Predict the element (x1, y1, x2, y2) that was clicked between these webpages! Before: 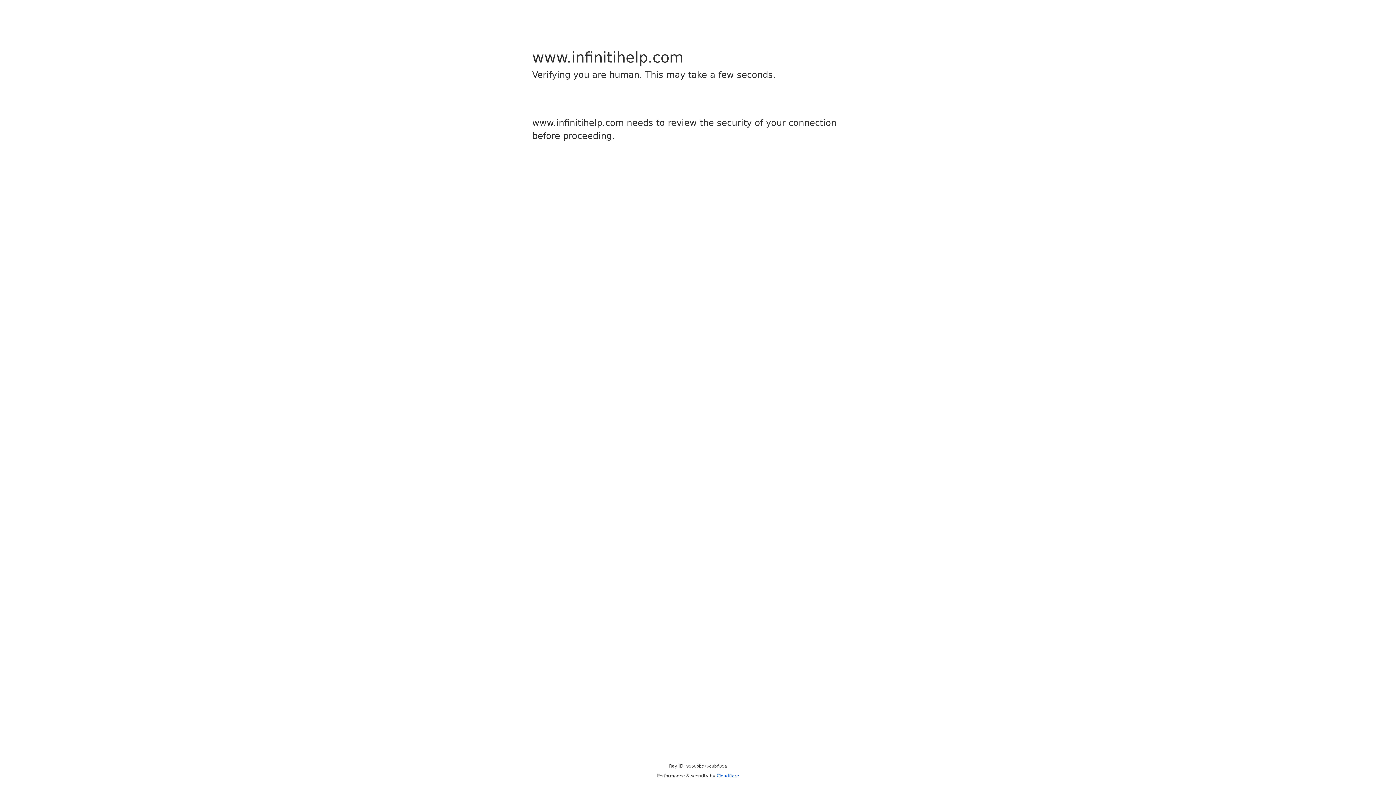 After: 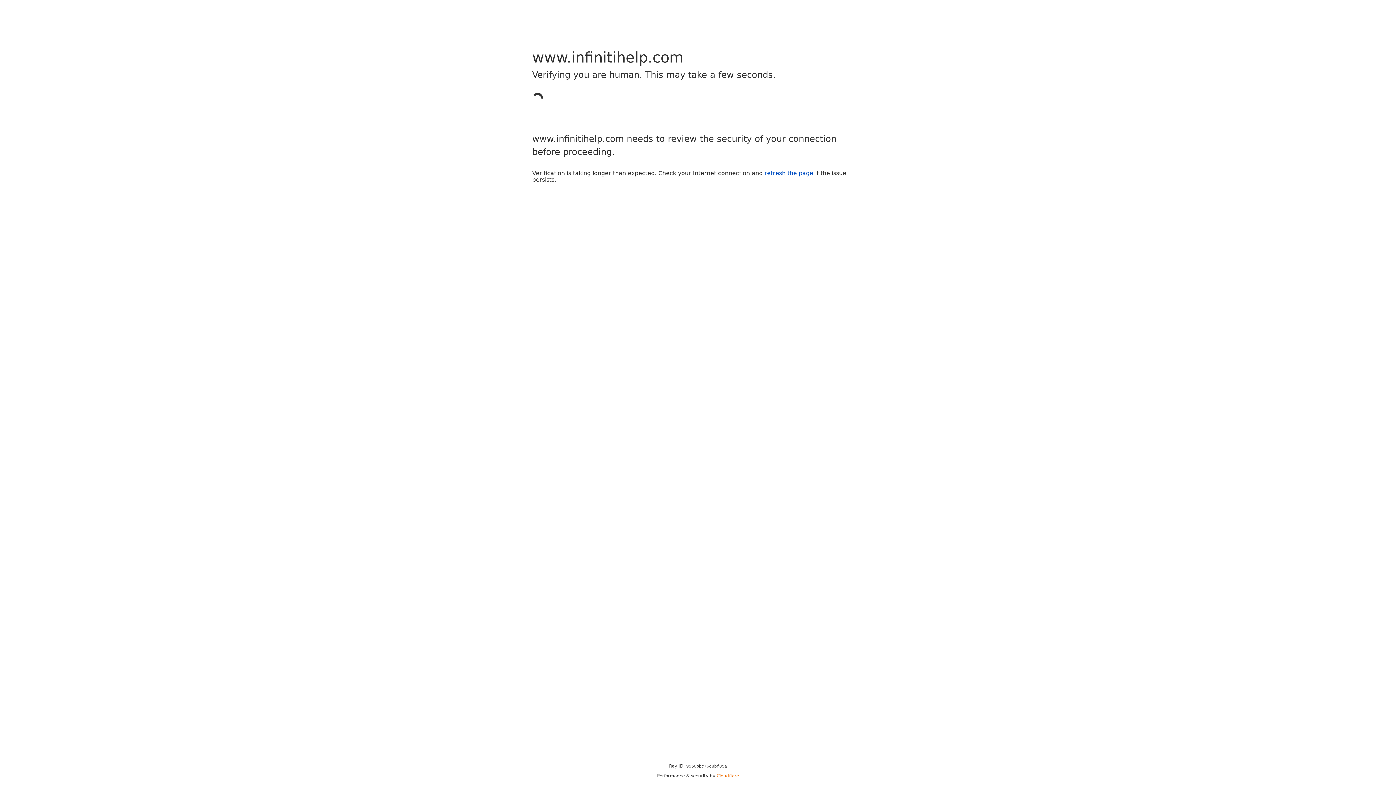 Action: label: Cloudflare bbox: (716, 773, 739, 778)